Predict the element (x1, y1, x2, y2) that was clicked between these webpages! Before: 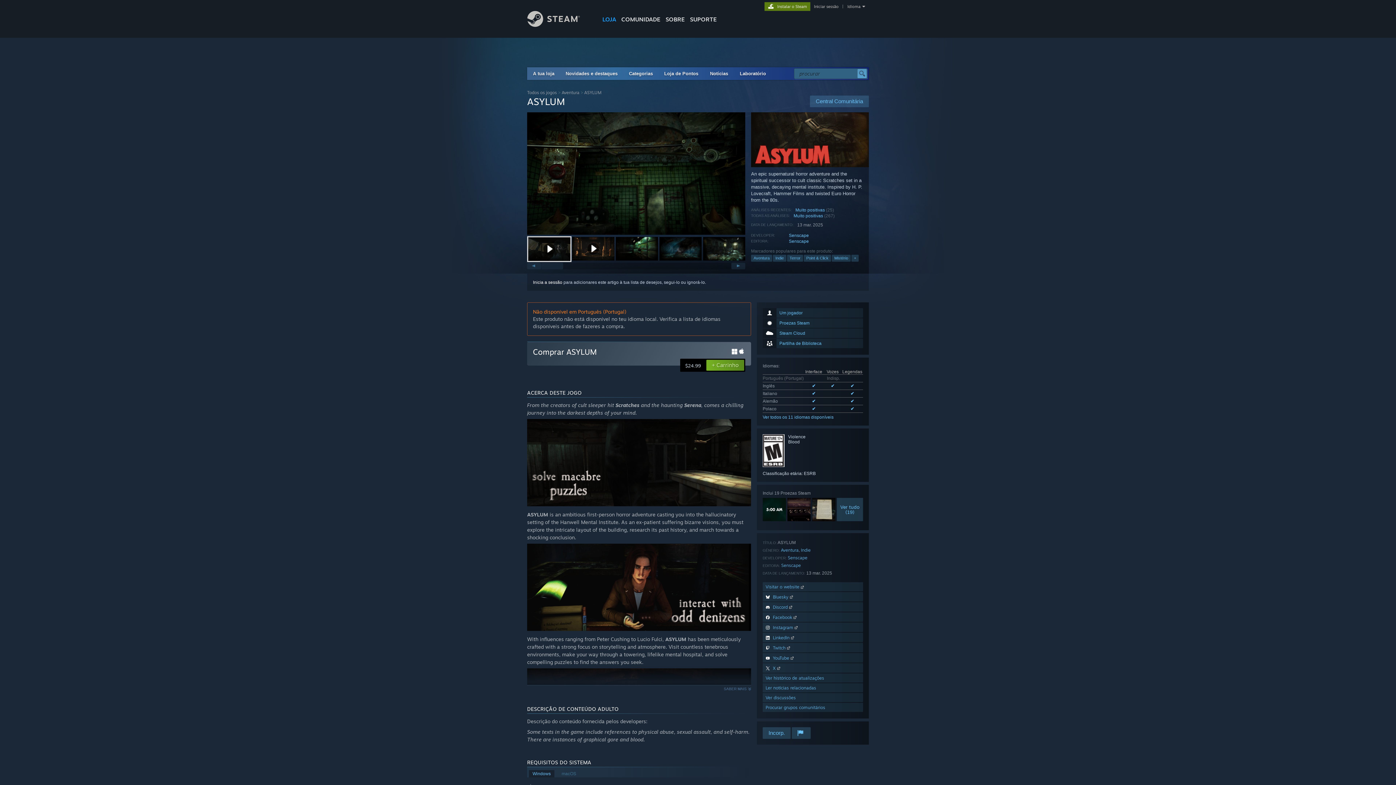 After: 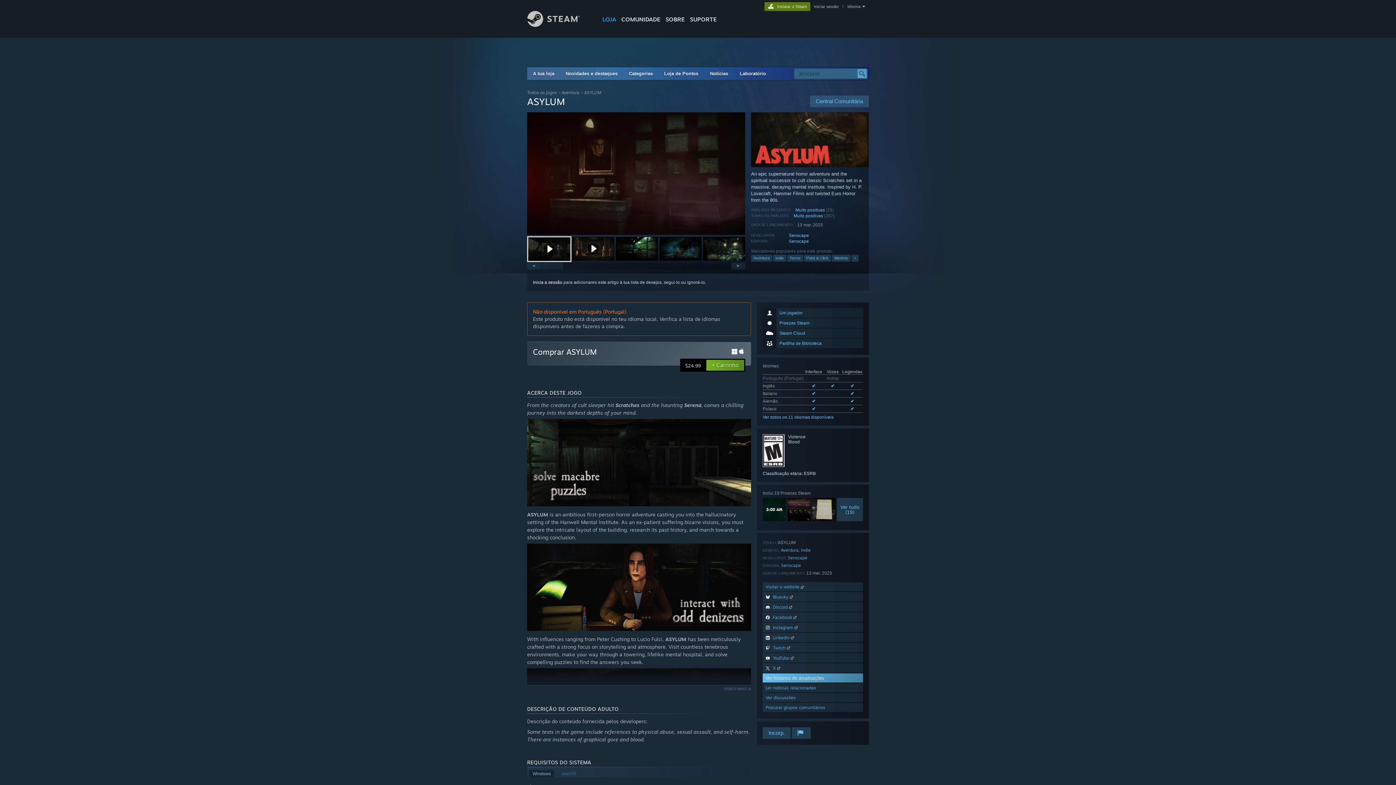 Action: bbox: (762, 673, 863, 682) label: Ver histórico de atualizações